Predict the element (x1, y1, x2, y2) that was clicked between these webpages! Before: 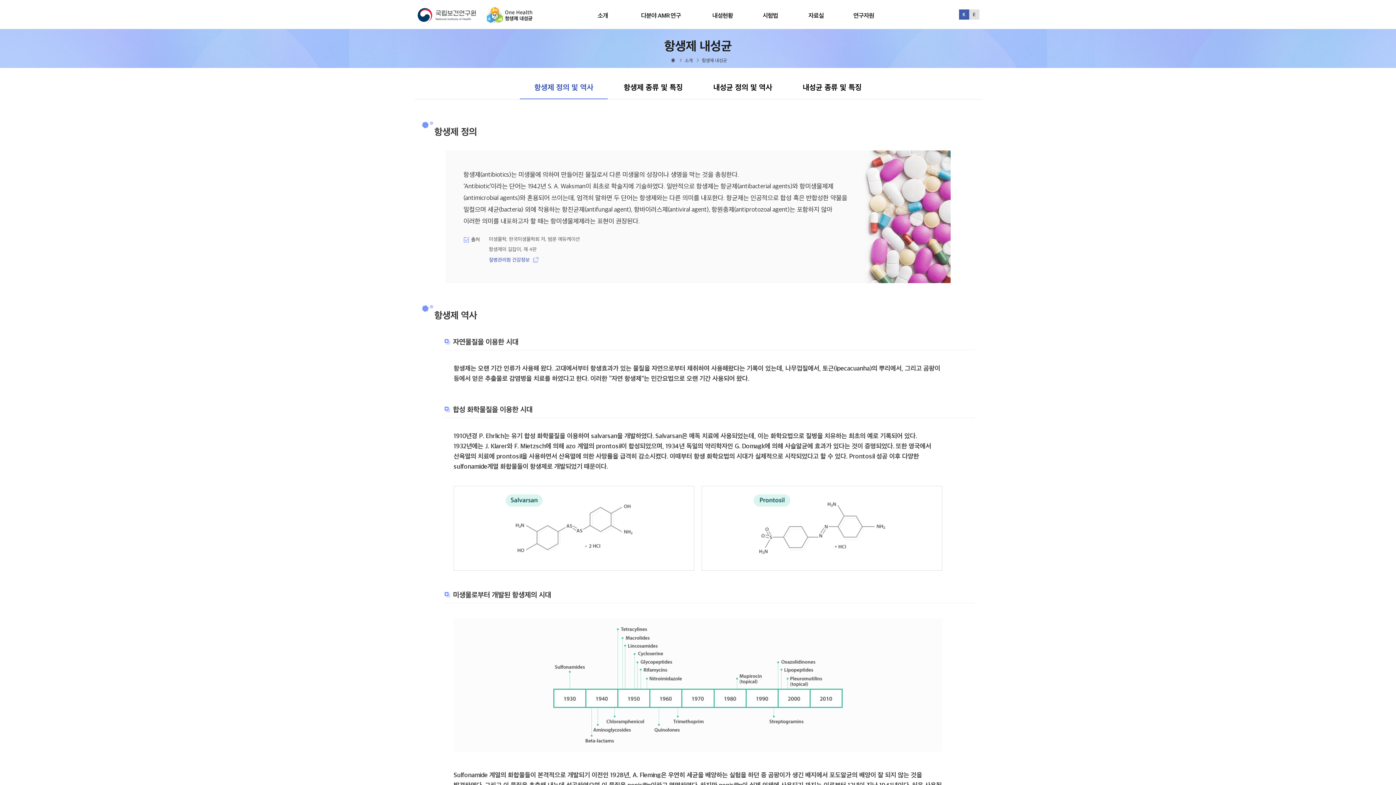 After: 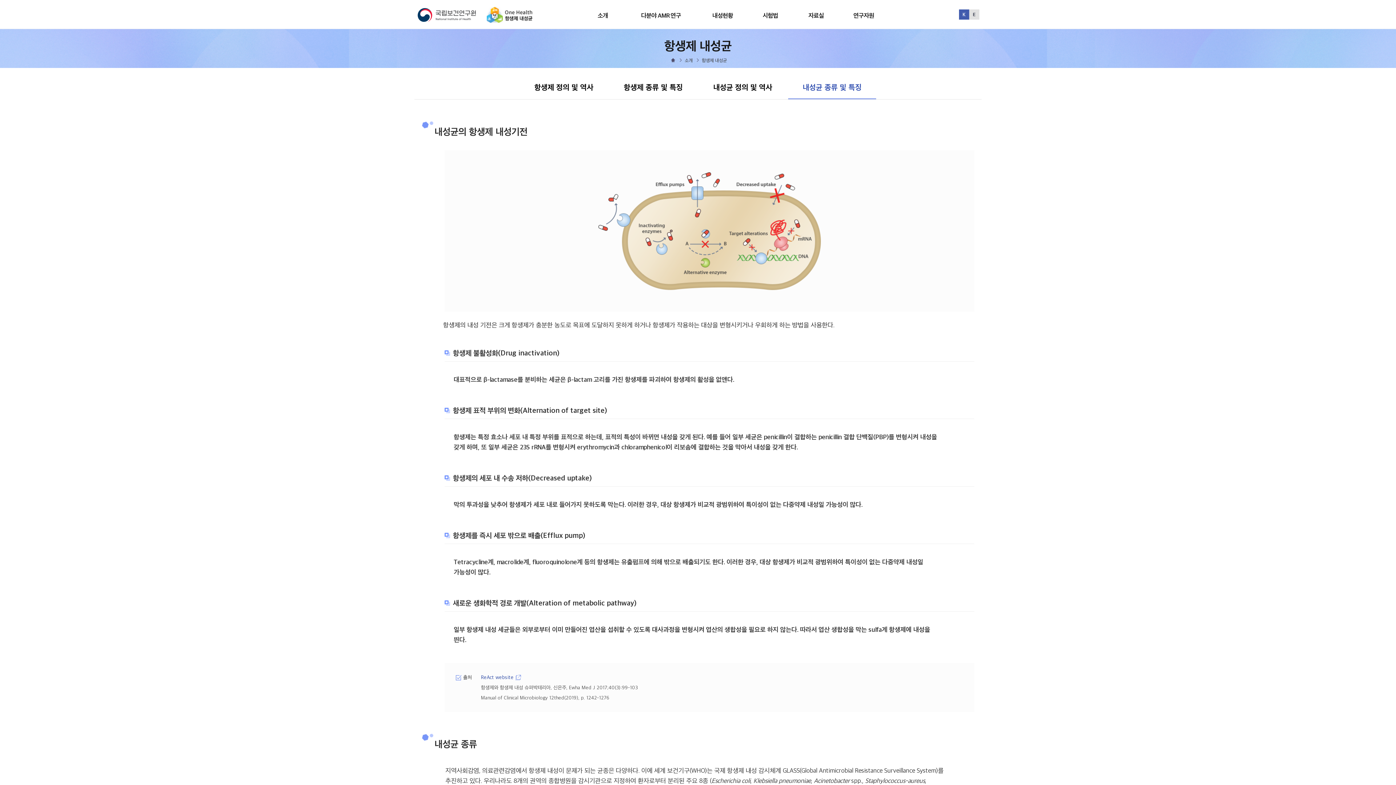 Action: label: 내성균 종류 및 특징 bbox: (788, 75, 876, 98)